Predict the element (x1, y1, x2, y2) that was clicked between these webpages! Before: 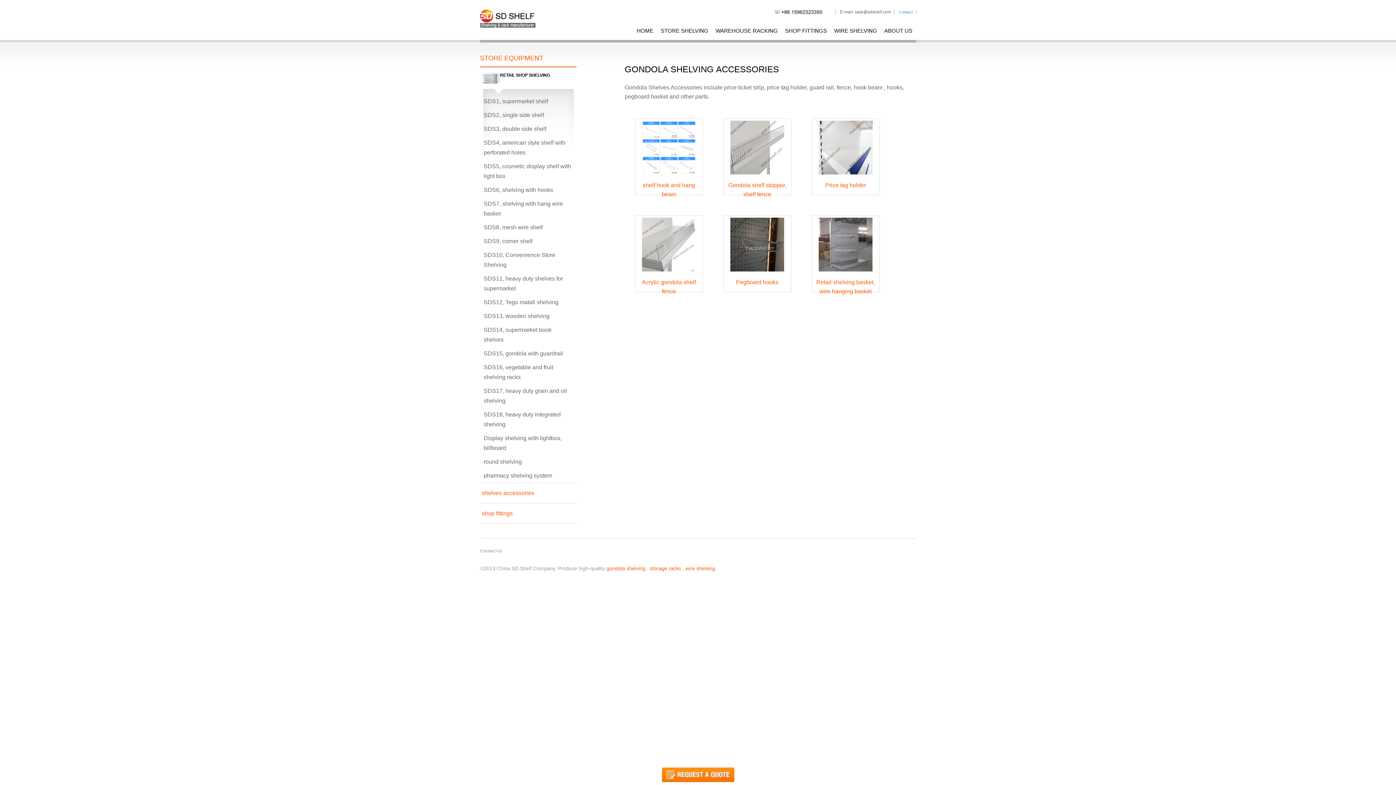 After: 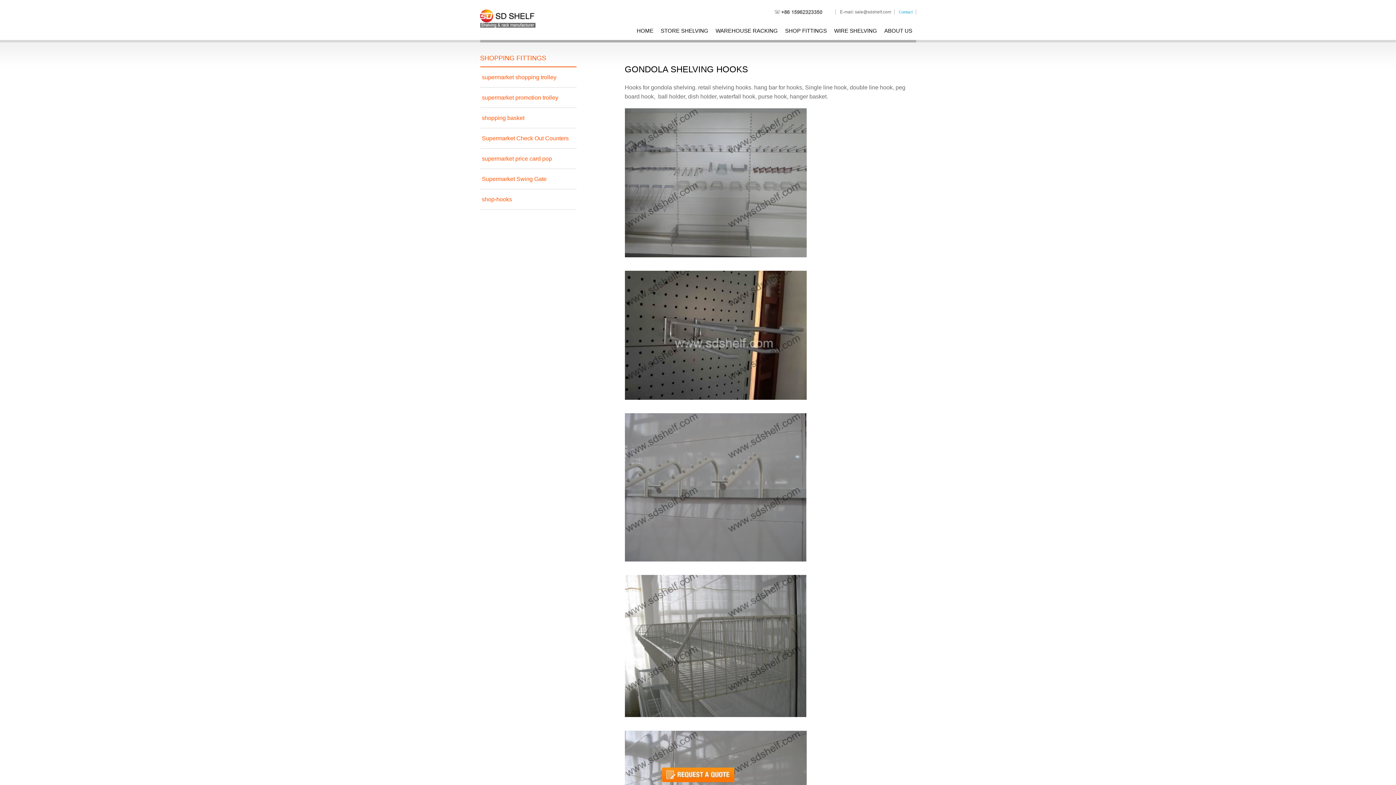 Action: bbox: (642, 173, 696, 179)